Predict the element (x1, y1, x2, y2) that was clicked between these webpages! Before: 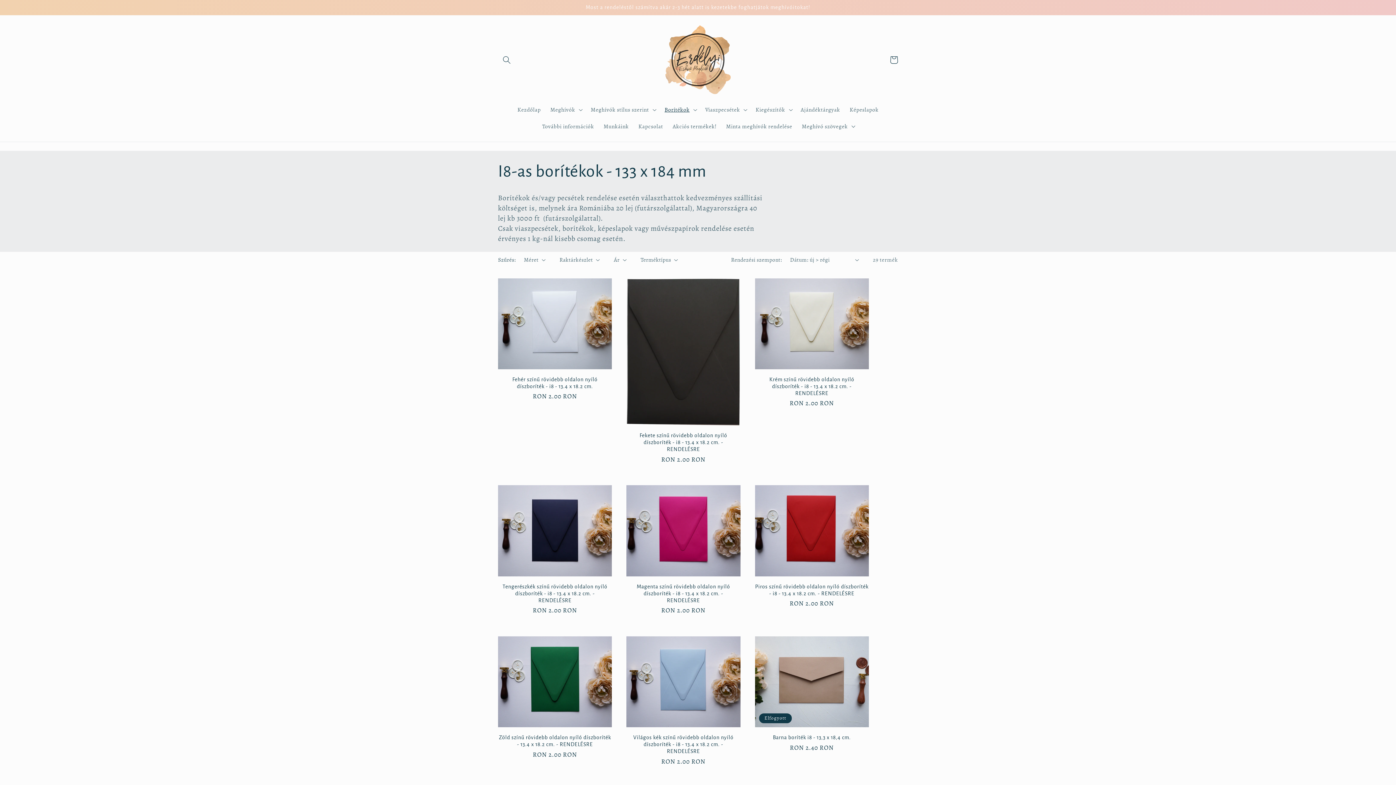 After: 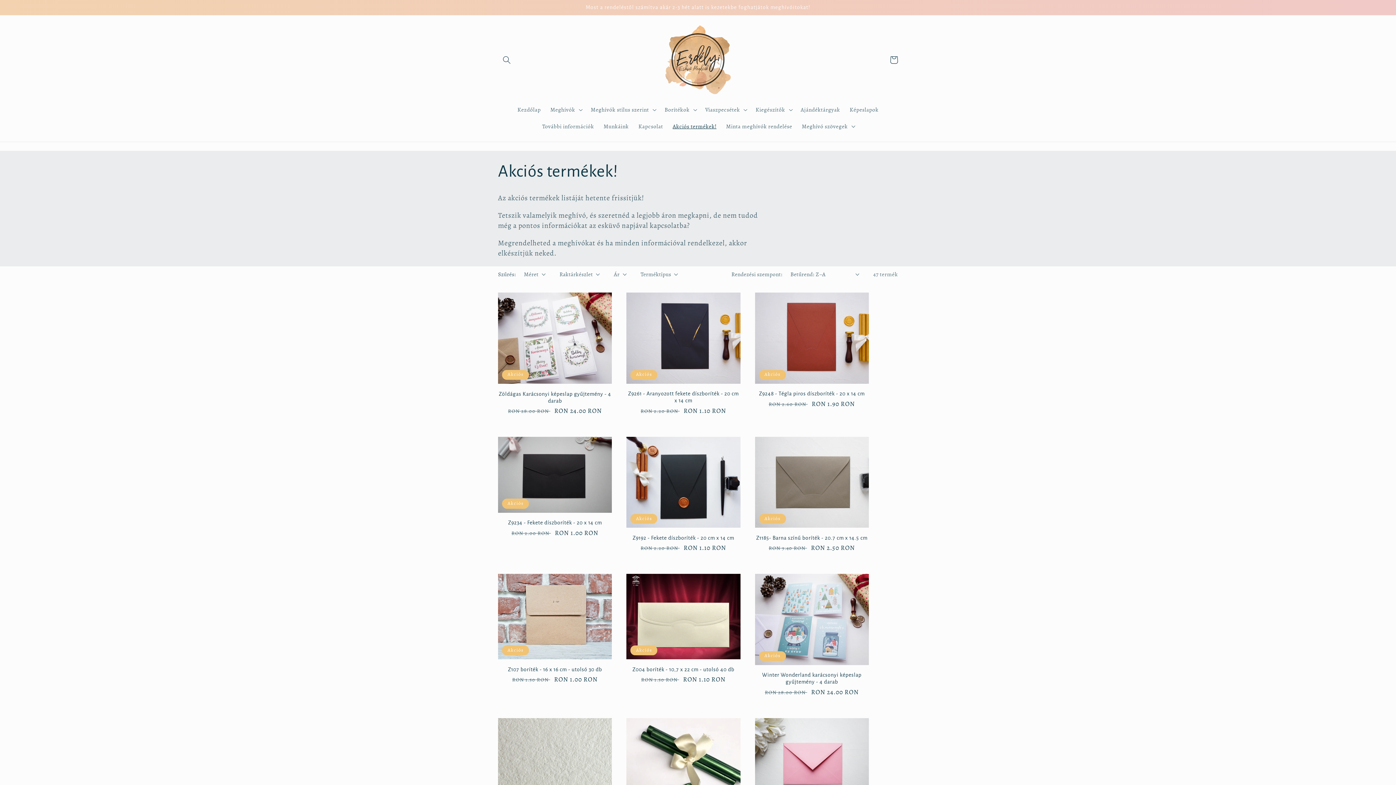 Action: label: Akciós termékek! bbox: (668, 118, 721, 134)